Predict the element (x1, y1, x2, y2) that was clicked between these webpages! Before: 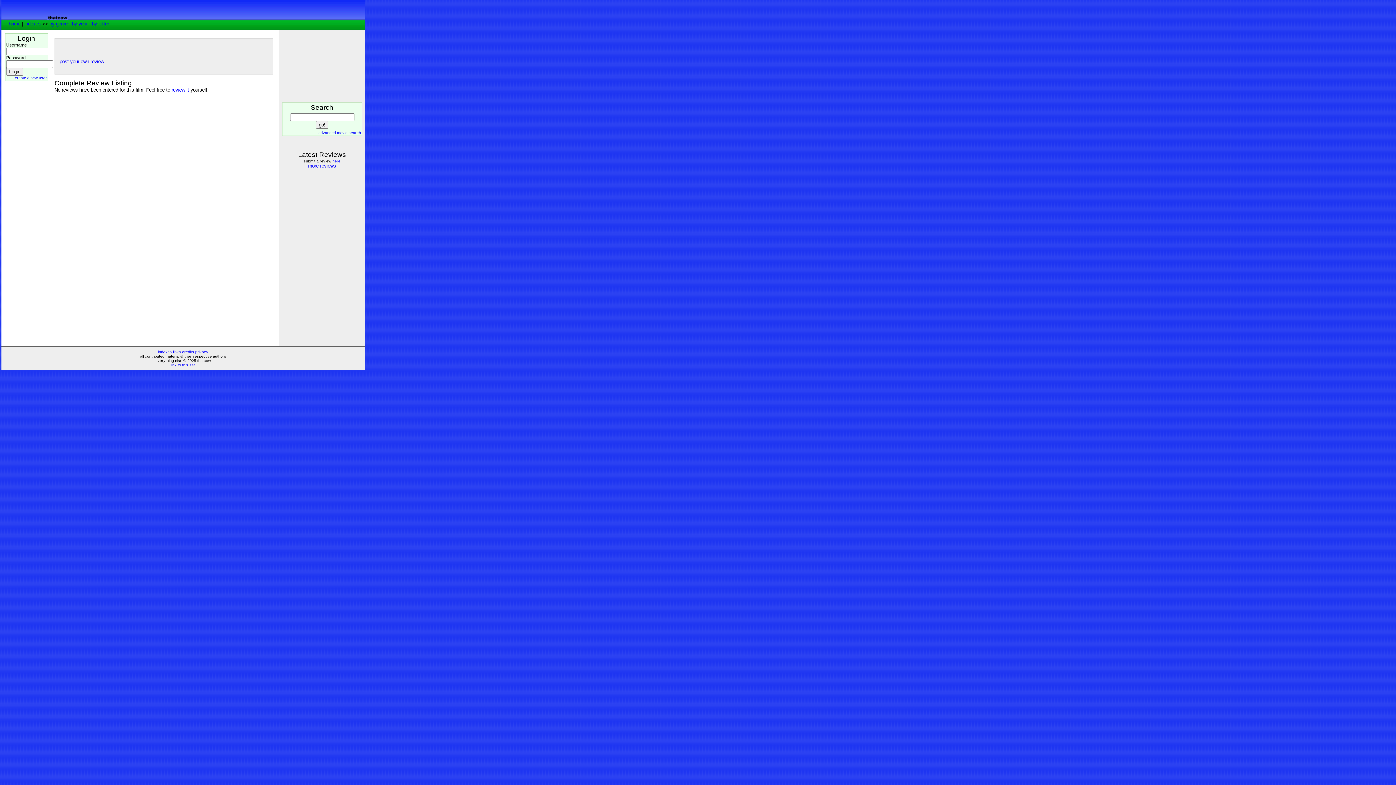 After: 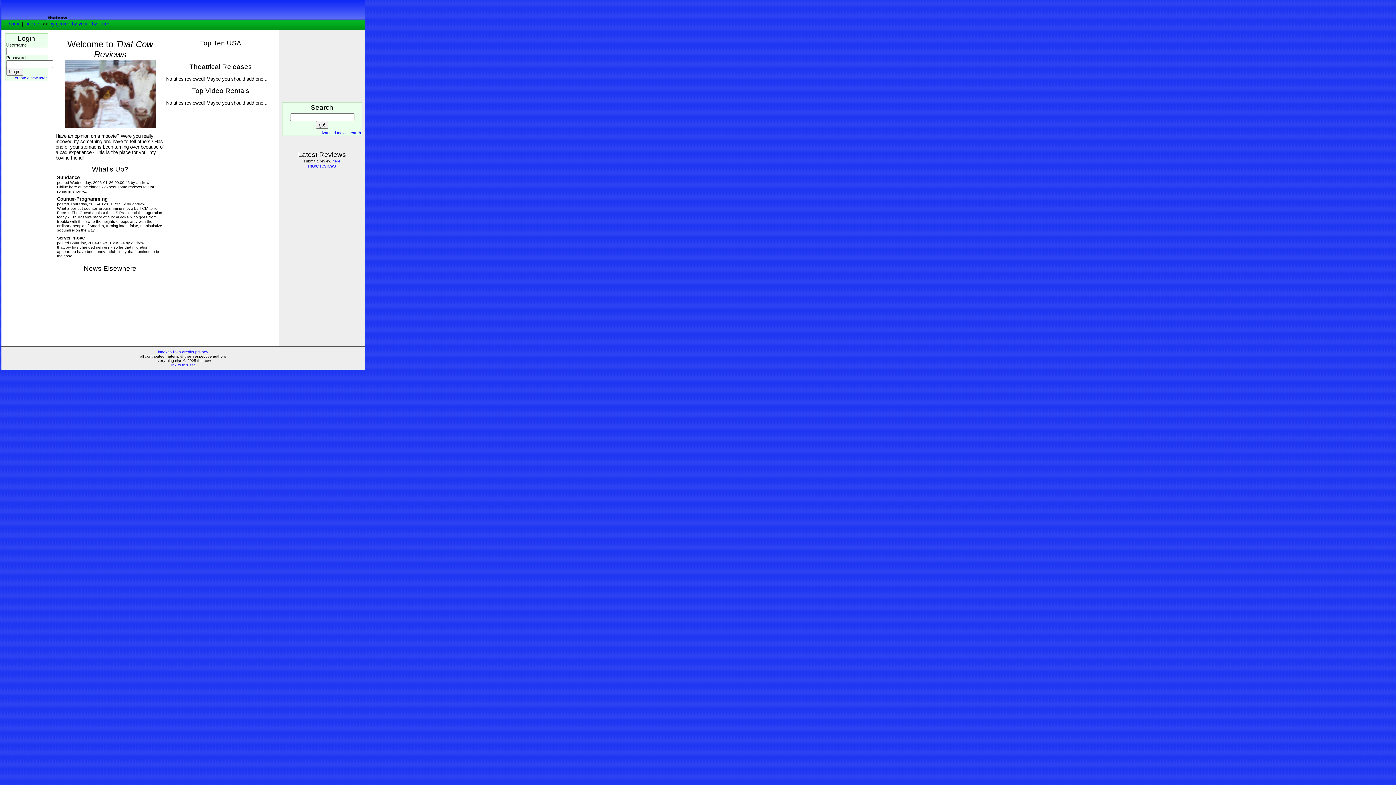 Action: label: home bbox: (8, 21, 20, 26)